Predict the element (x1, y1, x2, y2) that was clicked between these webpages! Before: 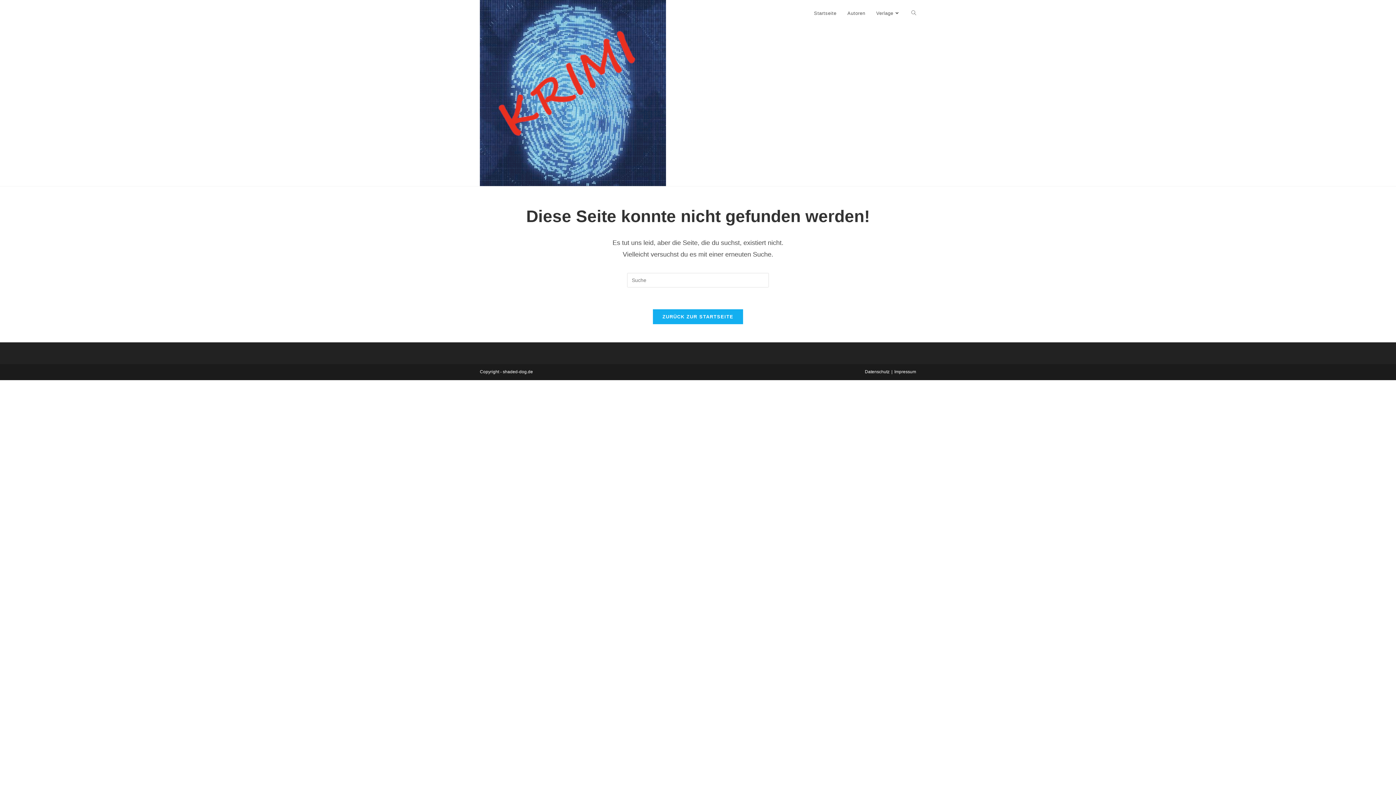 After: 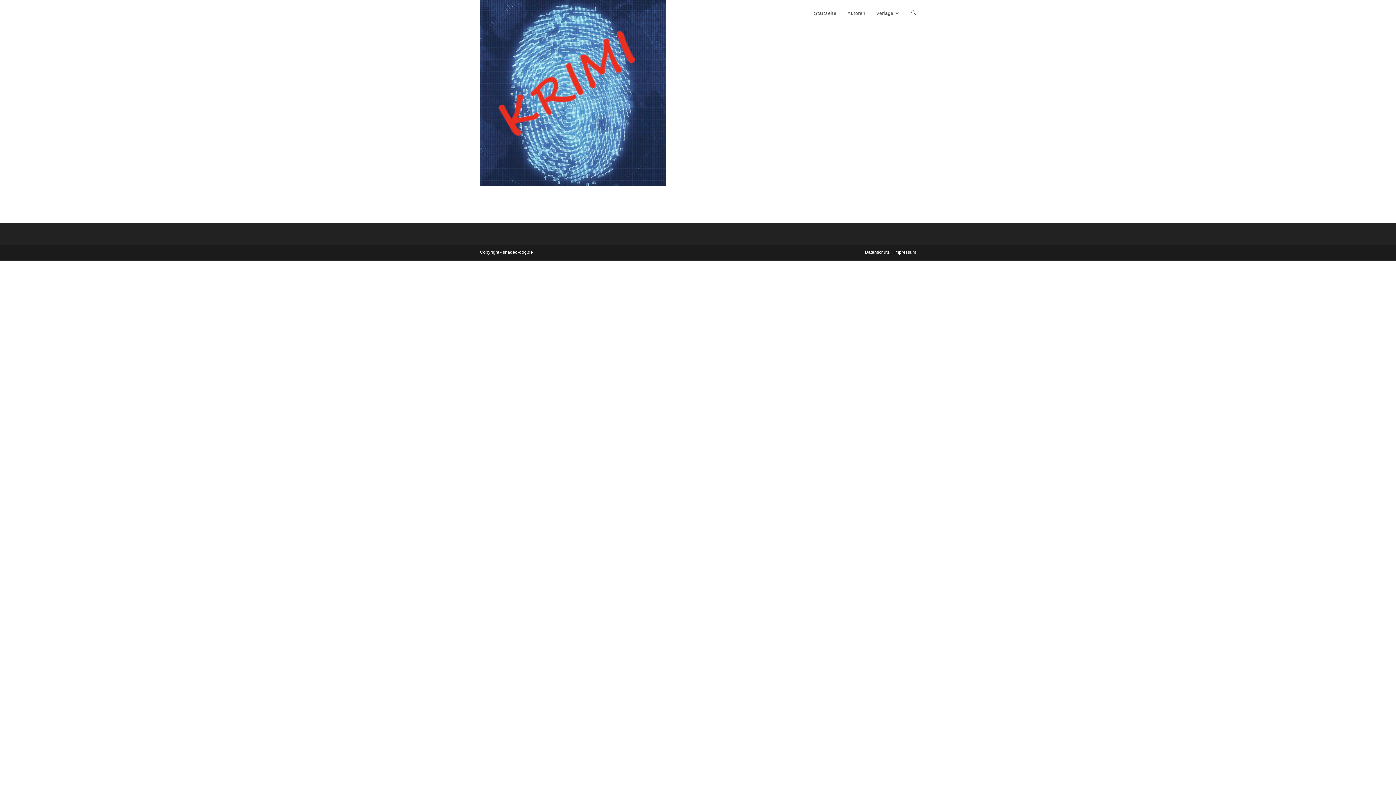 Action: bbox: (865, 369, 889, 374) label: Datenschutz